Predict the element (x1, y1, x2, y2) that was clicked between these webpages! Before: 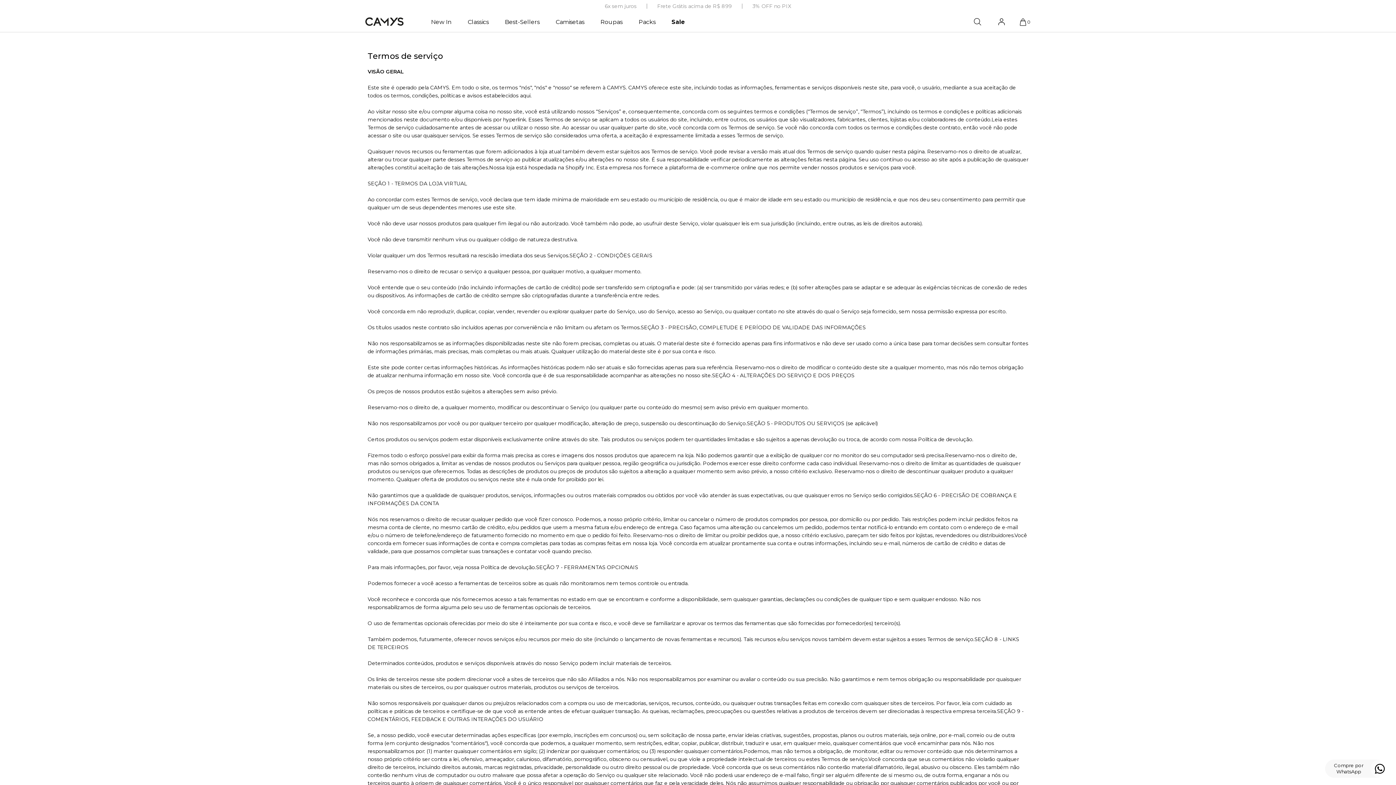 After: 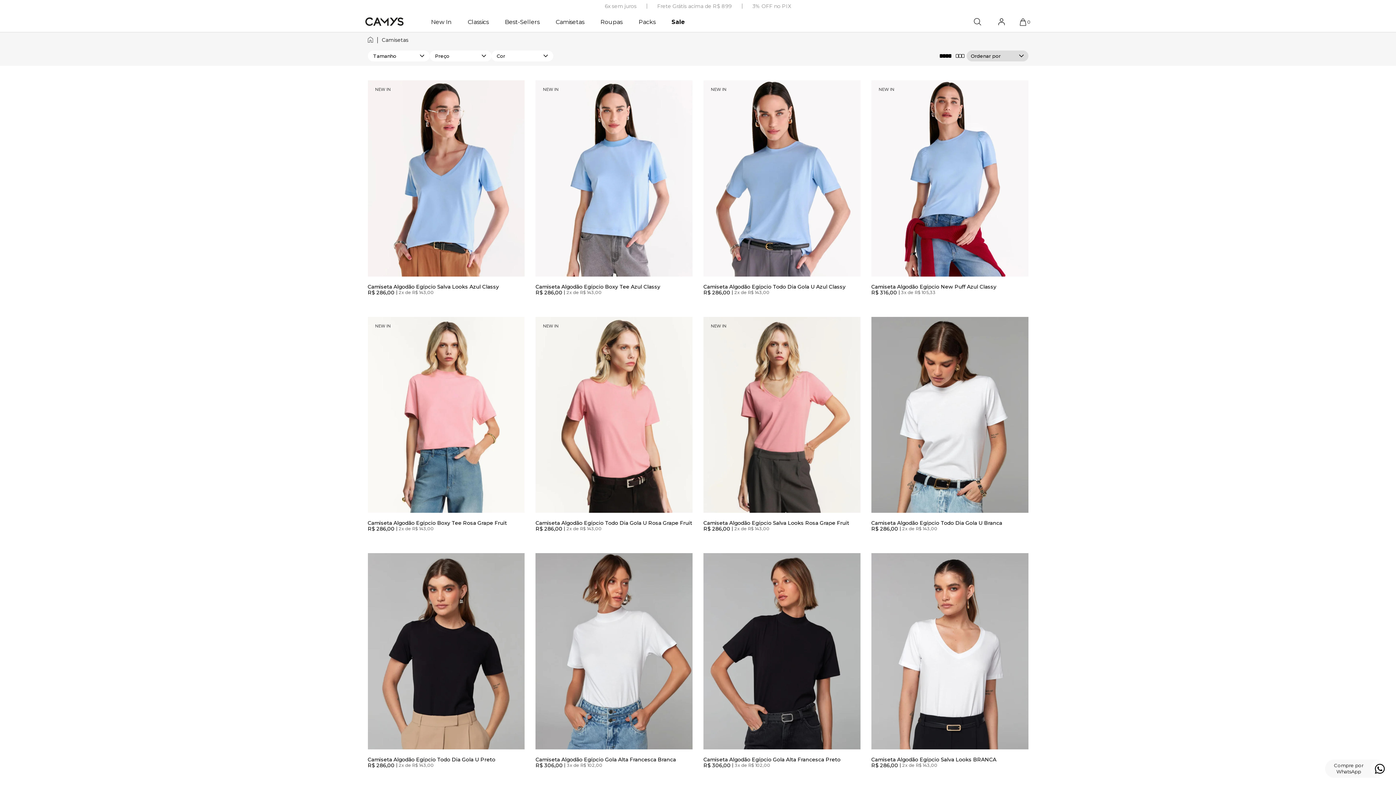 Action: label: Camisetas bbox: (547, 12, 592, 32)